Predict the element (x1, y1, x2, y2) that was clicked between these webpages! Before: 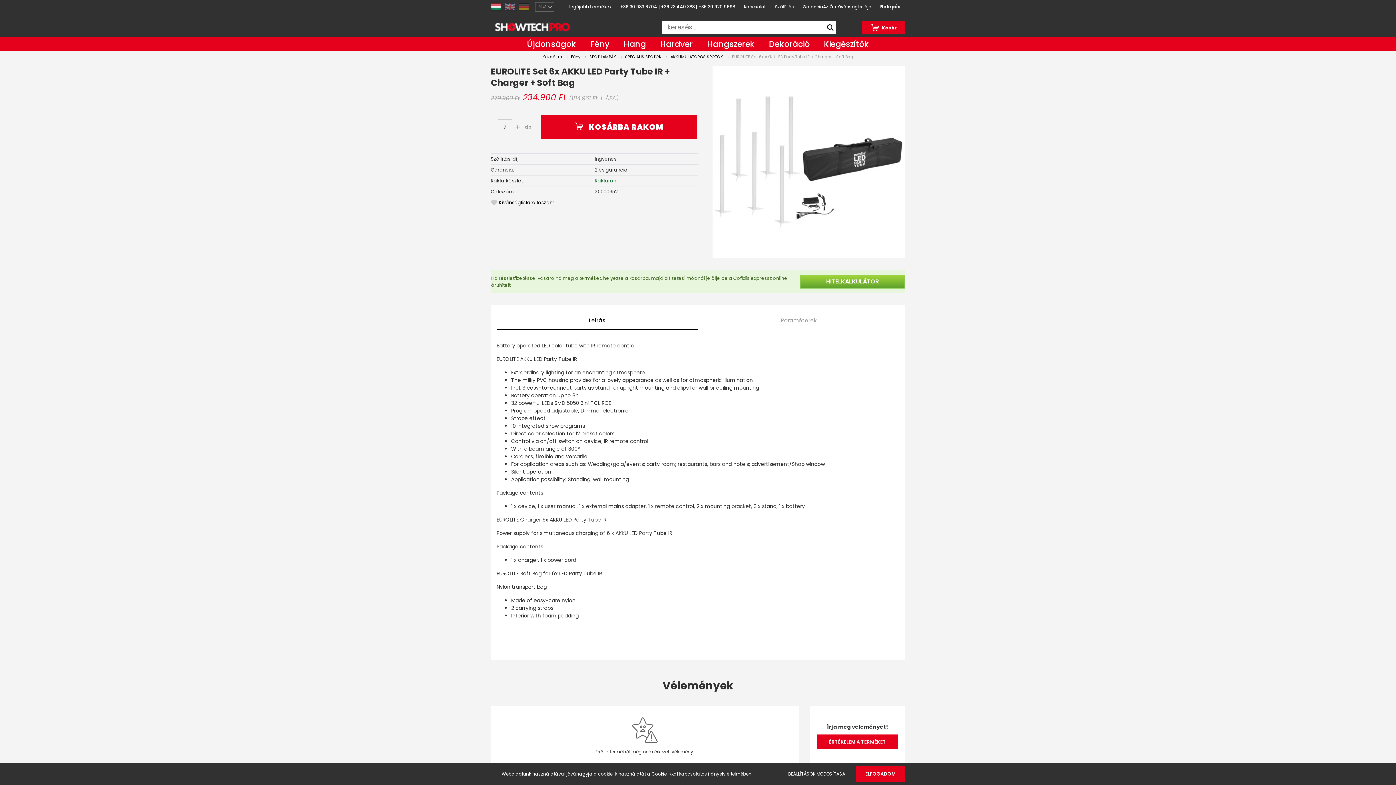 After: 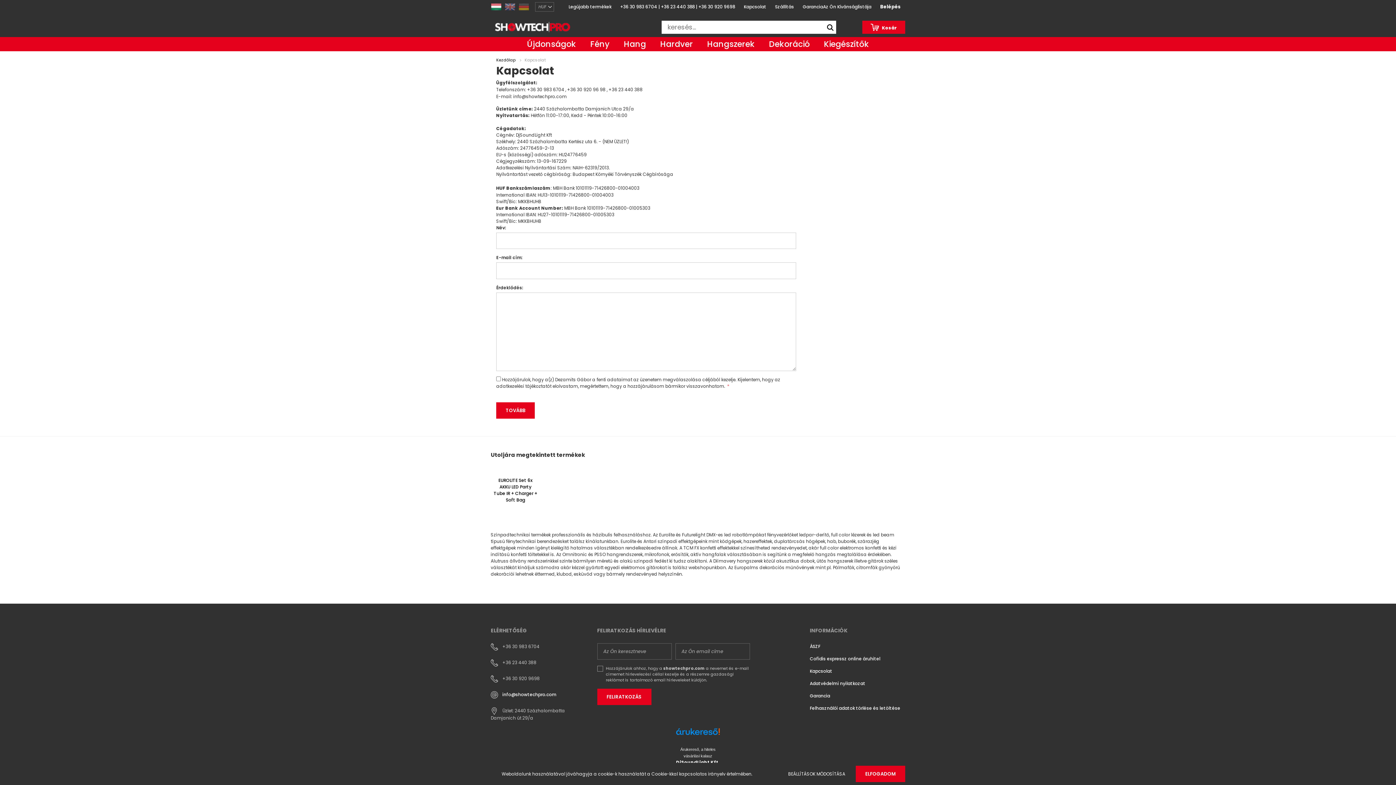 Action: label: +36 30 983 6704 | +36 23 440 388 | +36 30 920 9698 bbox: (616, 3, 739, 10)